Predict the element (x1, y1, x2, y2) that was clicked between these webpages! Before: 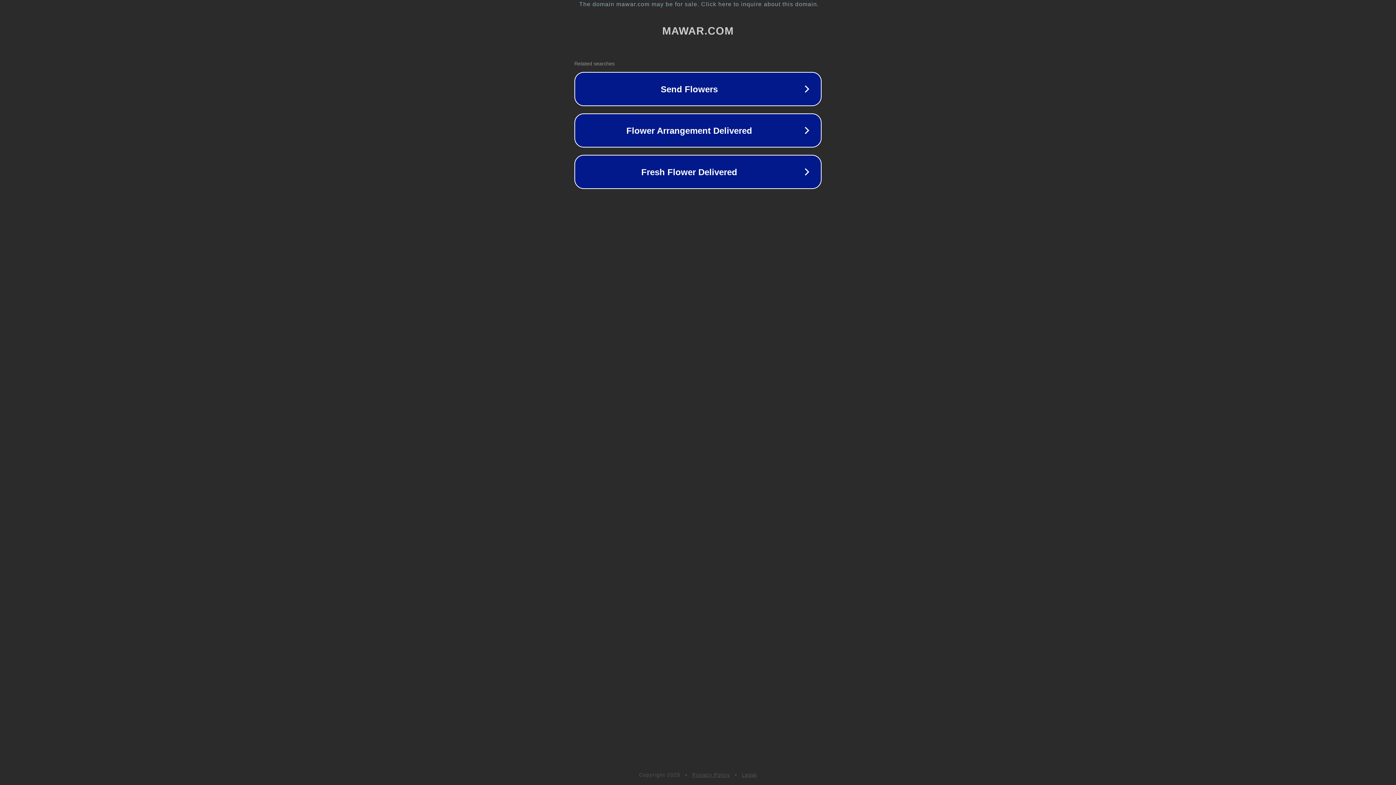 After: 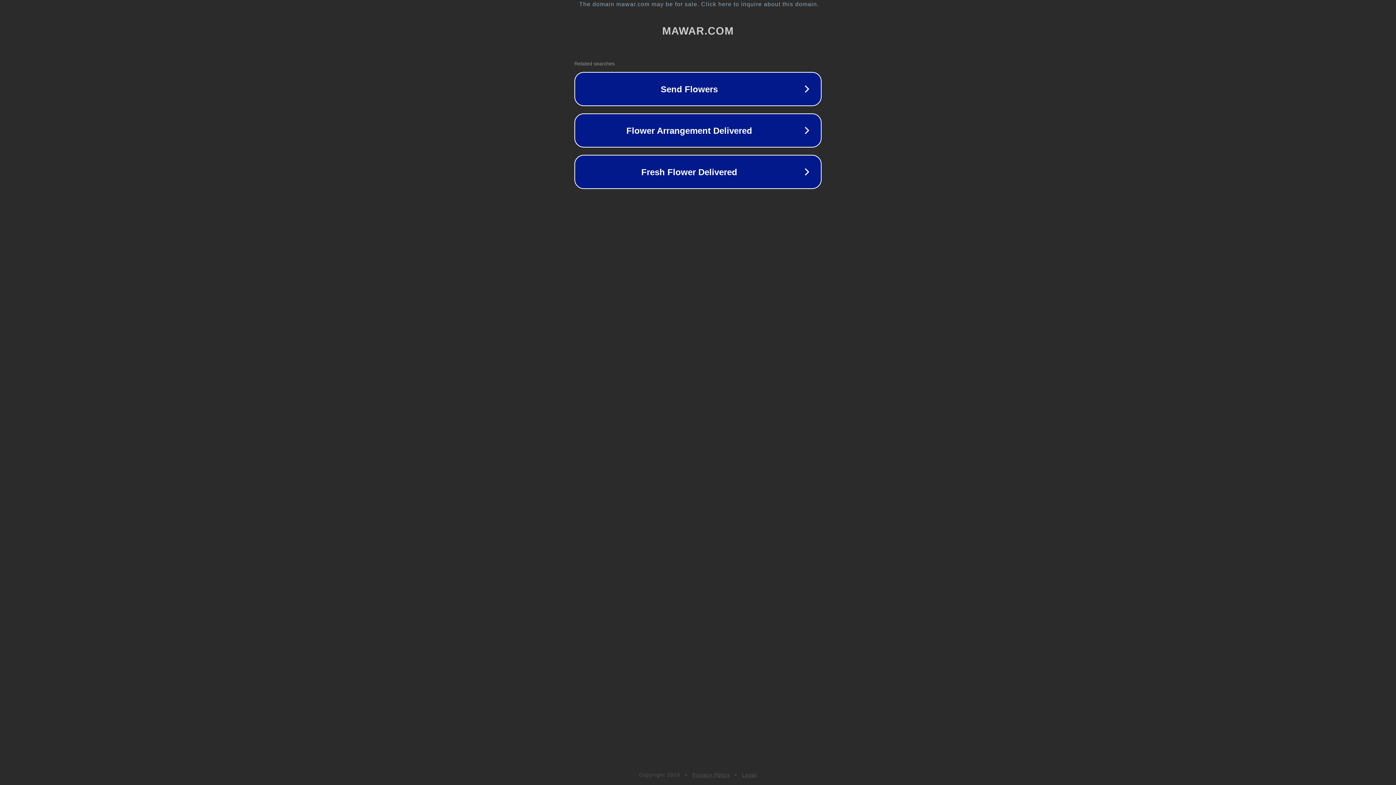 Action: bbox: (742, 772, 757, 778) label: Legal